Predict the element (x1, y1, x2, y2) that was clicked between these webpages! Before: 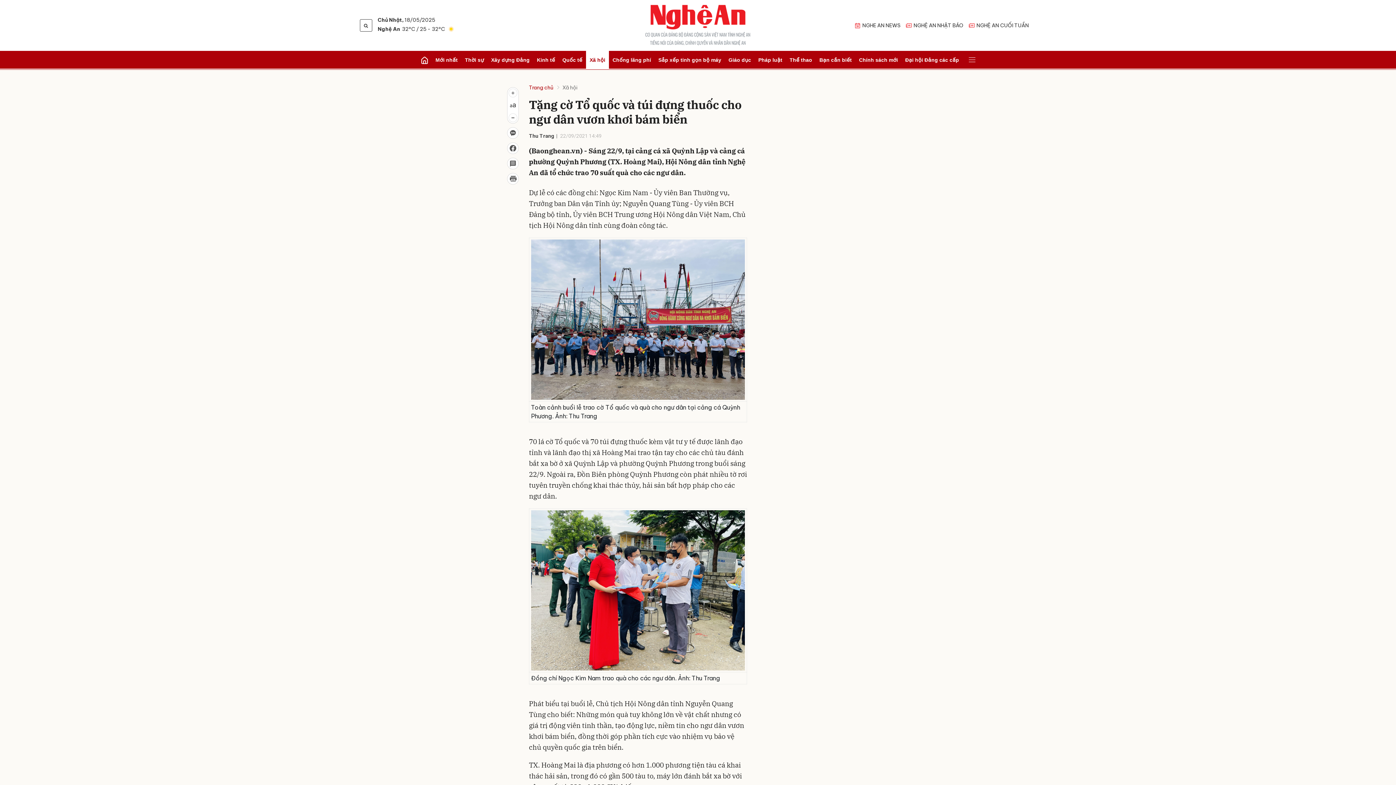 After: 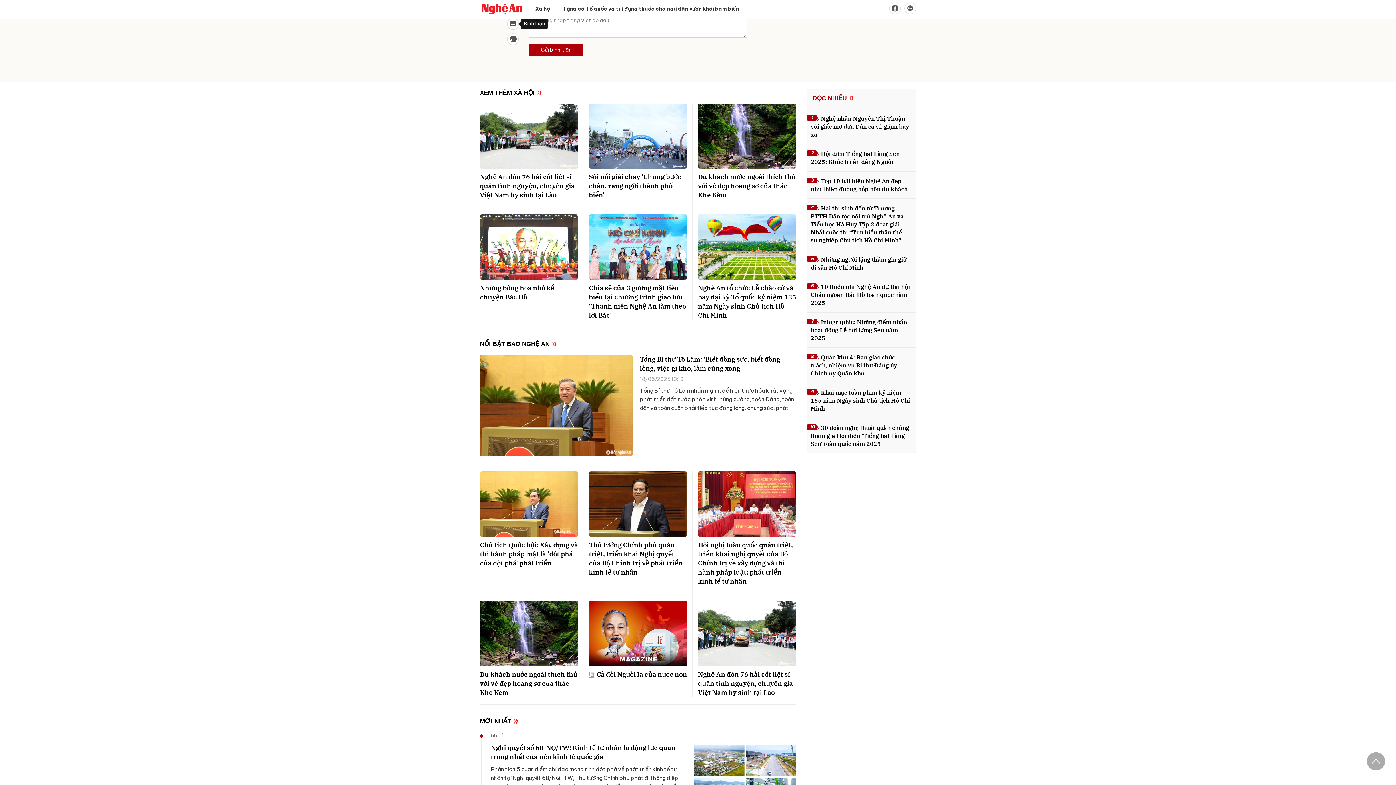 Action: bbox: (507, 157, 518, 169)